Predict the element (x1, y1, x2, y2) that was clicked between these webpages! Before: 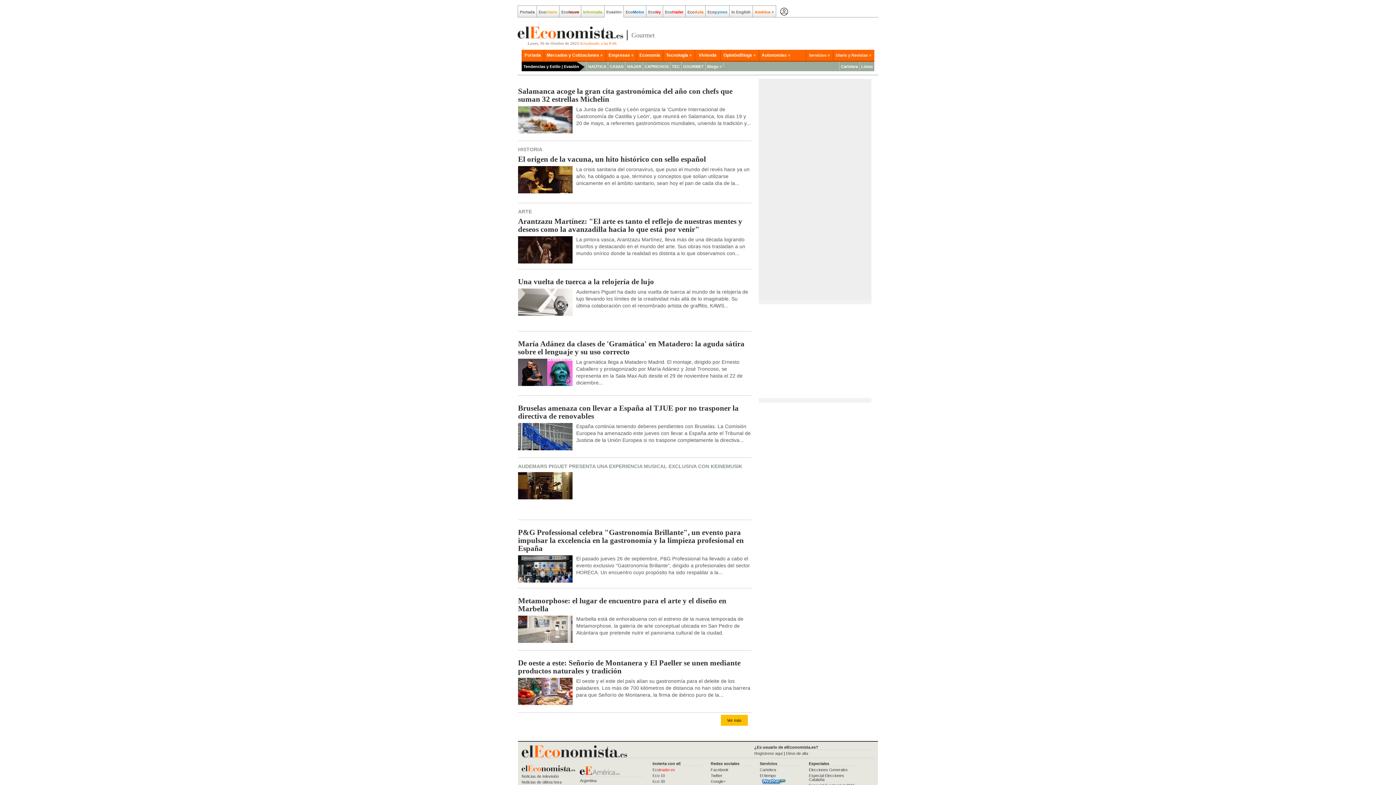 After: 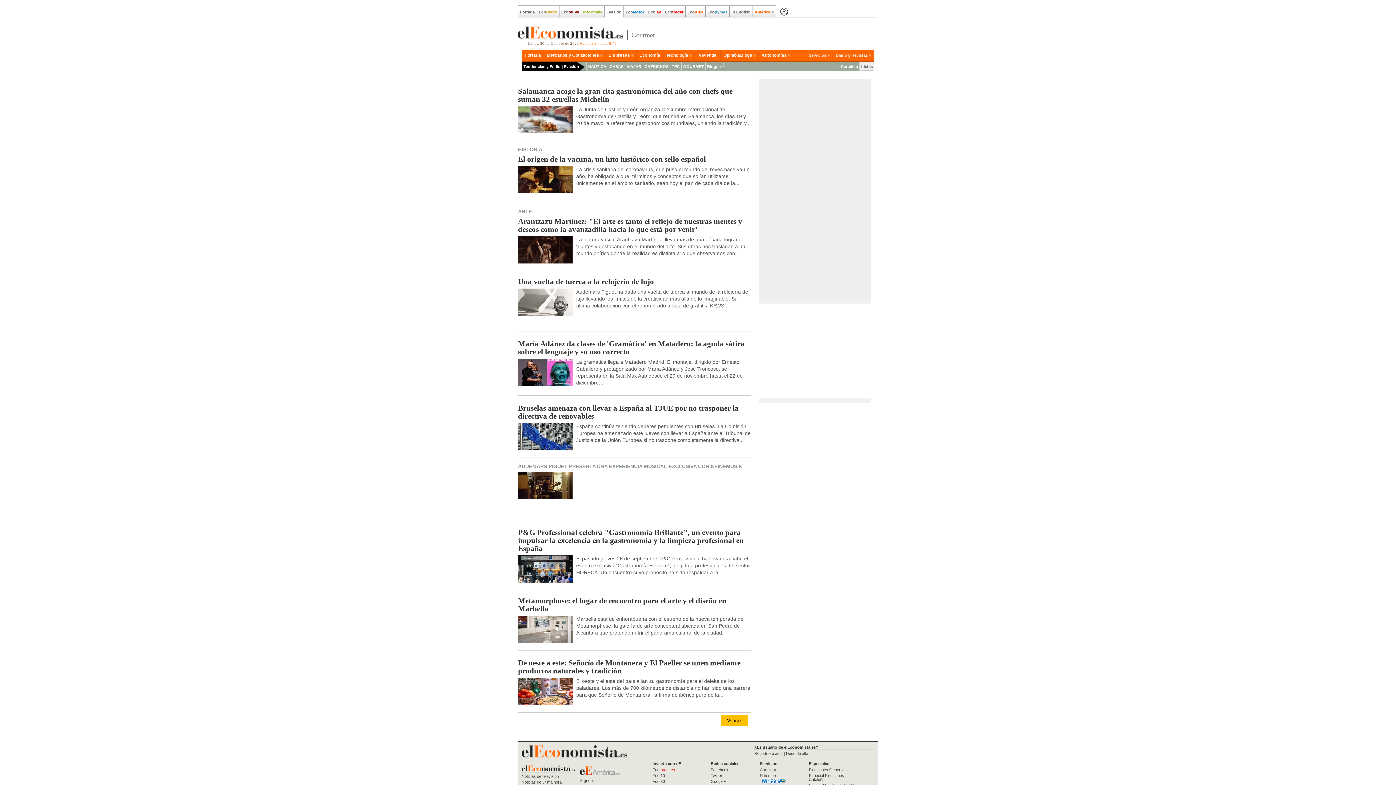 Action: bbox: (861, 62, 873, 70) label: Listas